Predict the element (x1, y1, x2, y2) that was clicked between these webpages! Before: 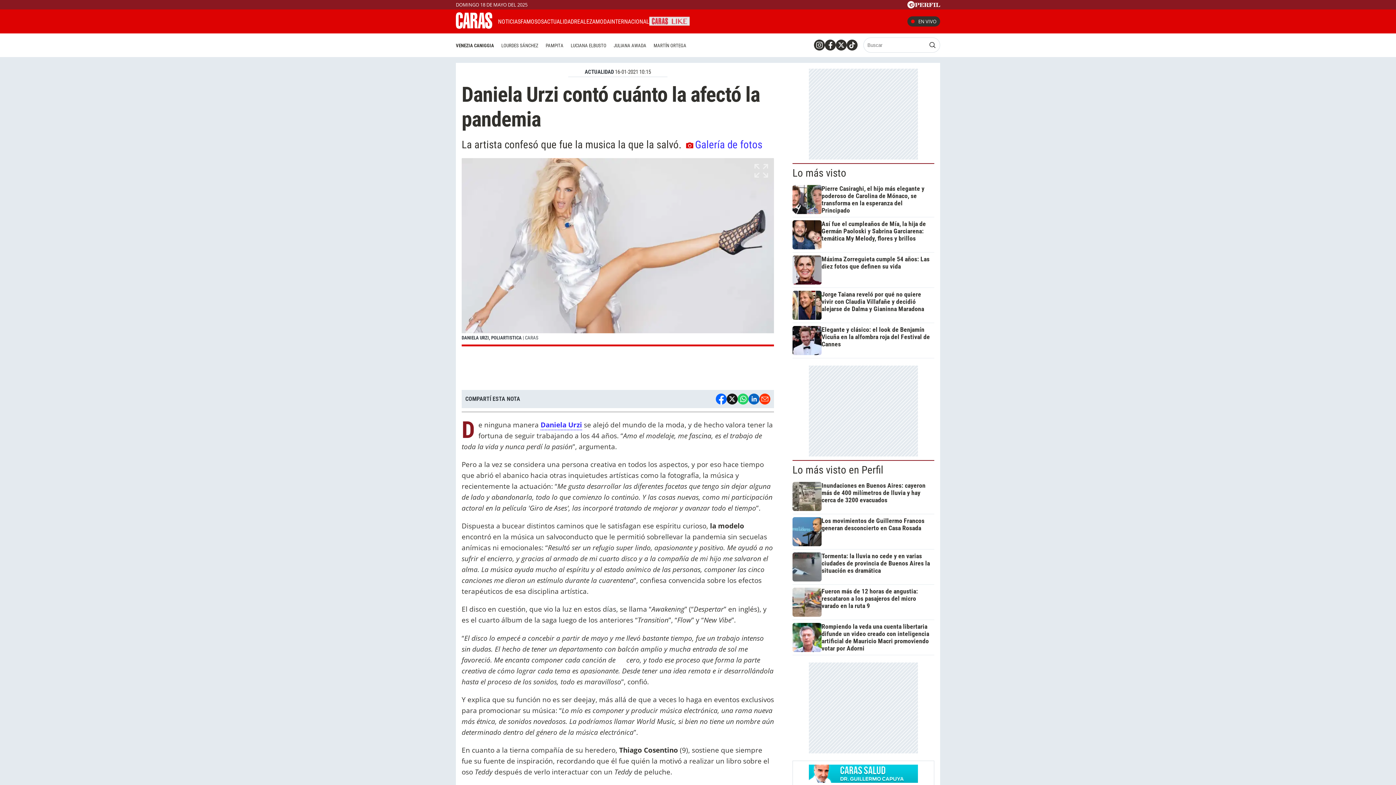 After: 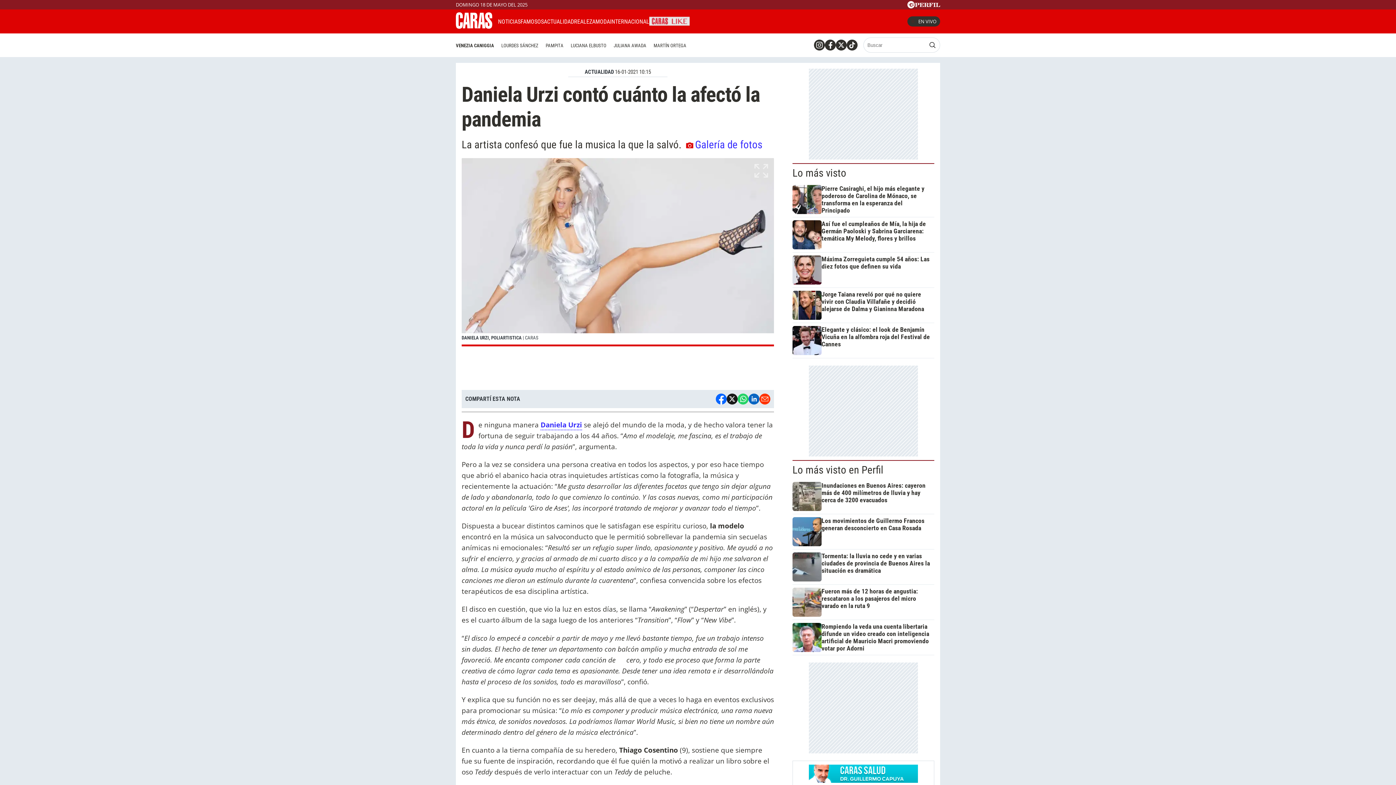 Action: bbox: (836, 39, 846, 50)